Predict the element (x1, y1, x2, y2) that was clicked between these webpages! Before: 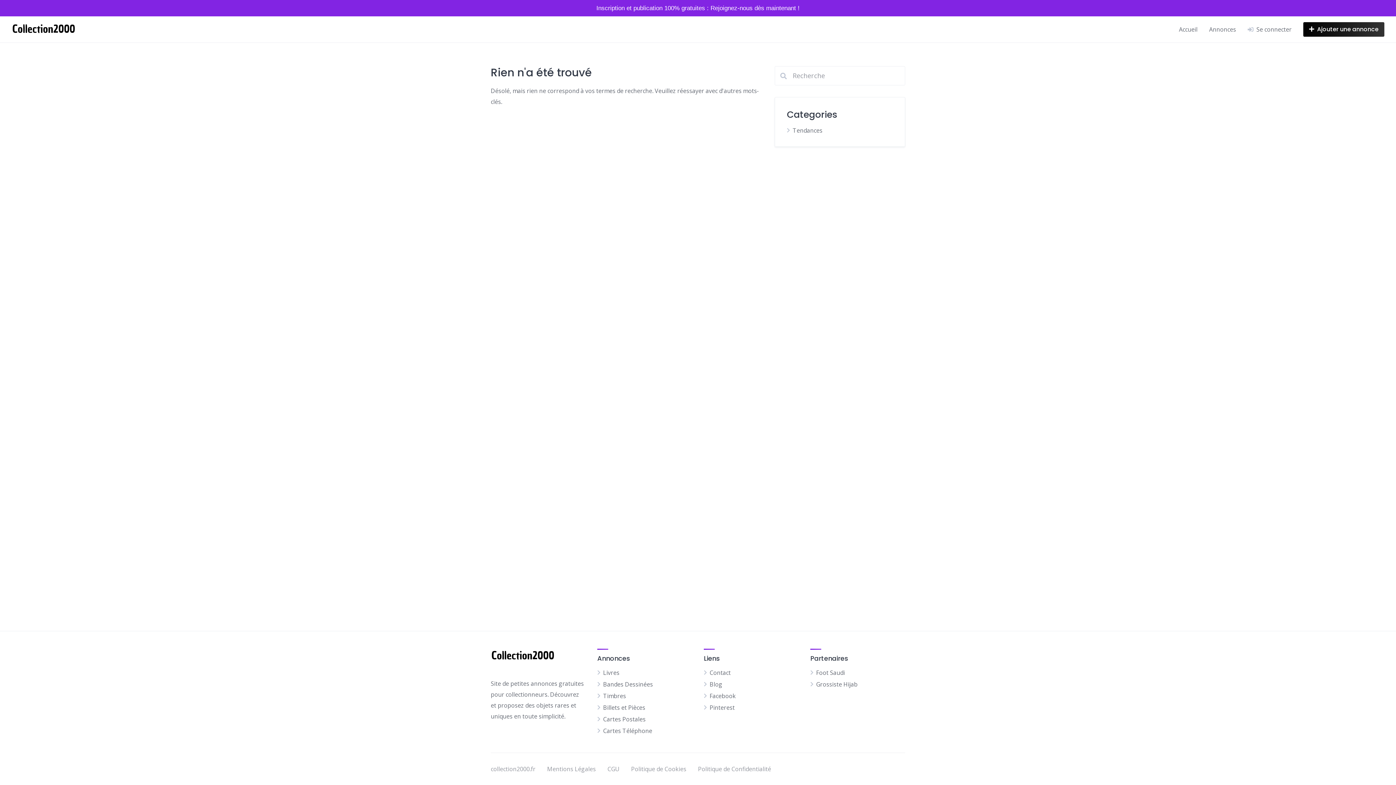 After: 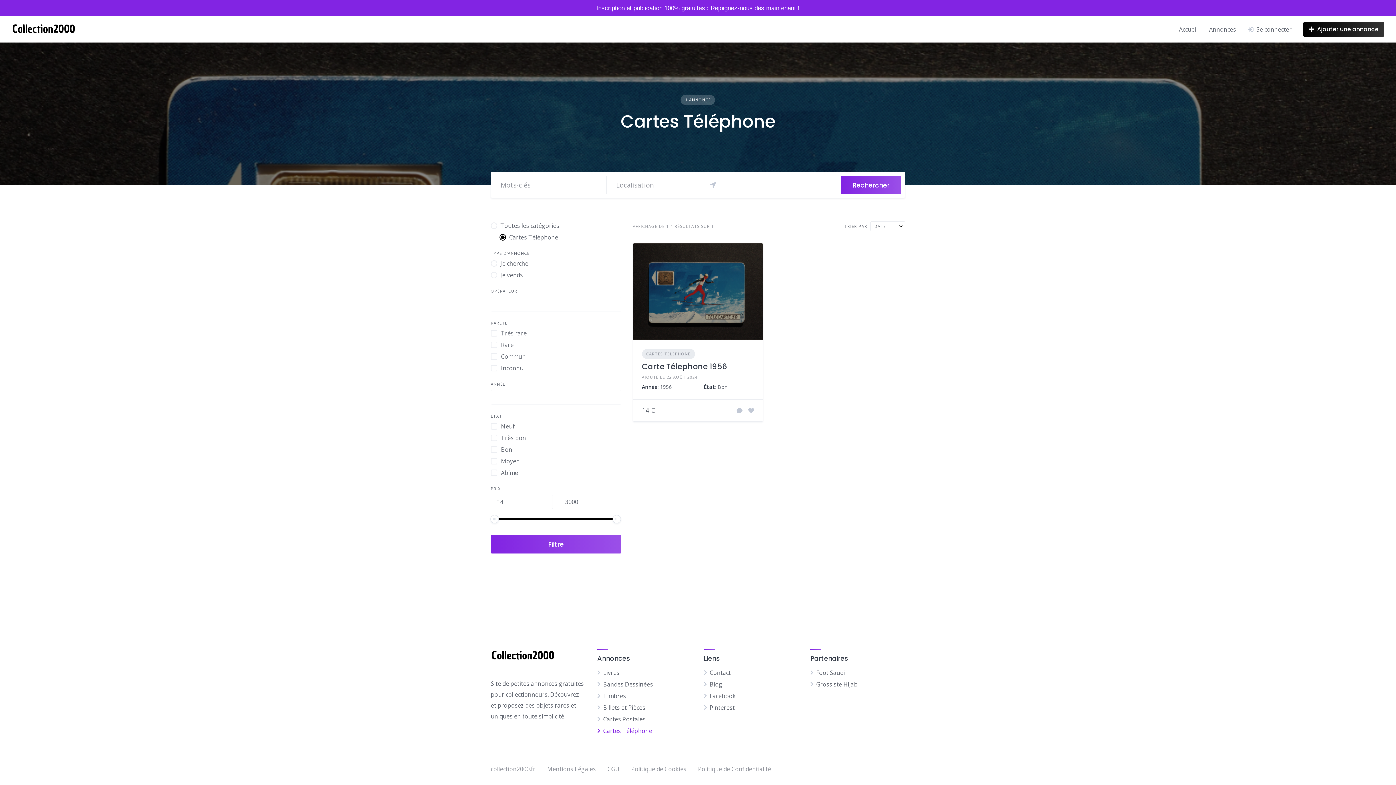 Action: bbox: (603, 727, 652, 735) label: Cartes Téléphone